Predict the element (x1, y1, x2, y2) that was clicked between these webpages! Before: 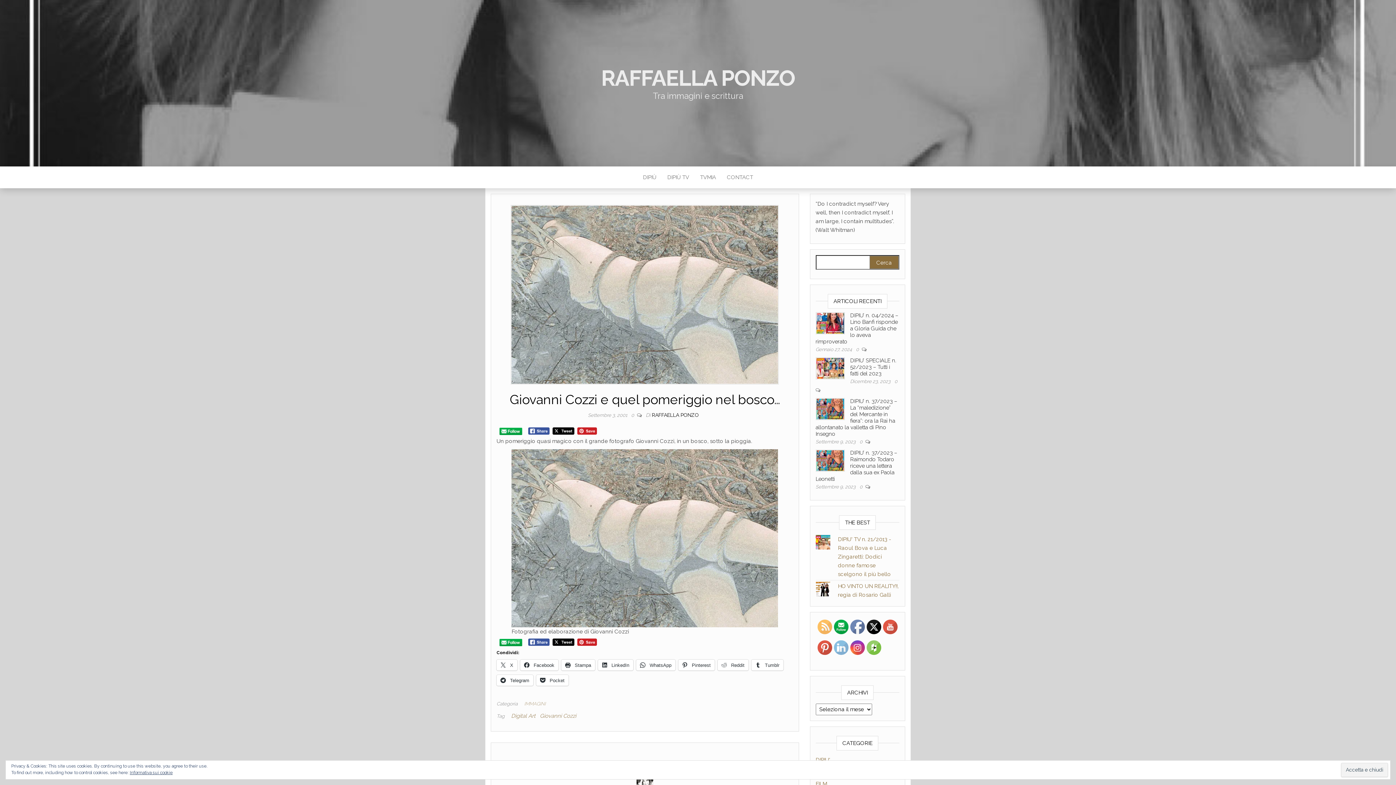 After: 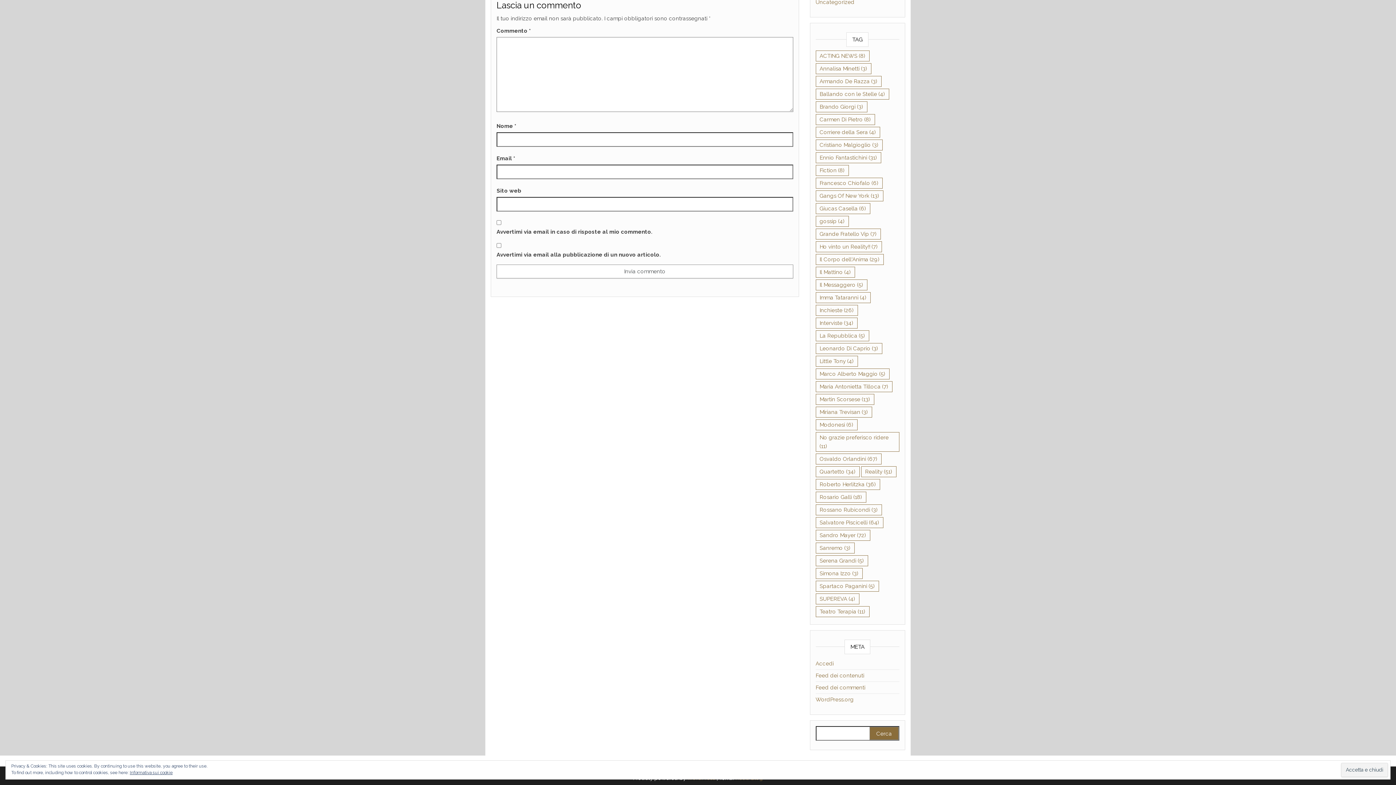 Action: bbox: (631, 412, 637, 418) label: 0 